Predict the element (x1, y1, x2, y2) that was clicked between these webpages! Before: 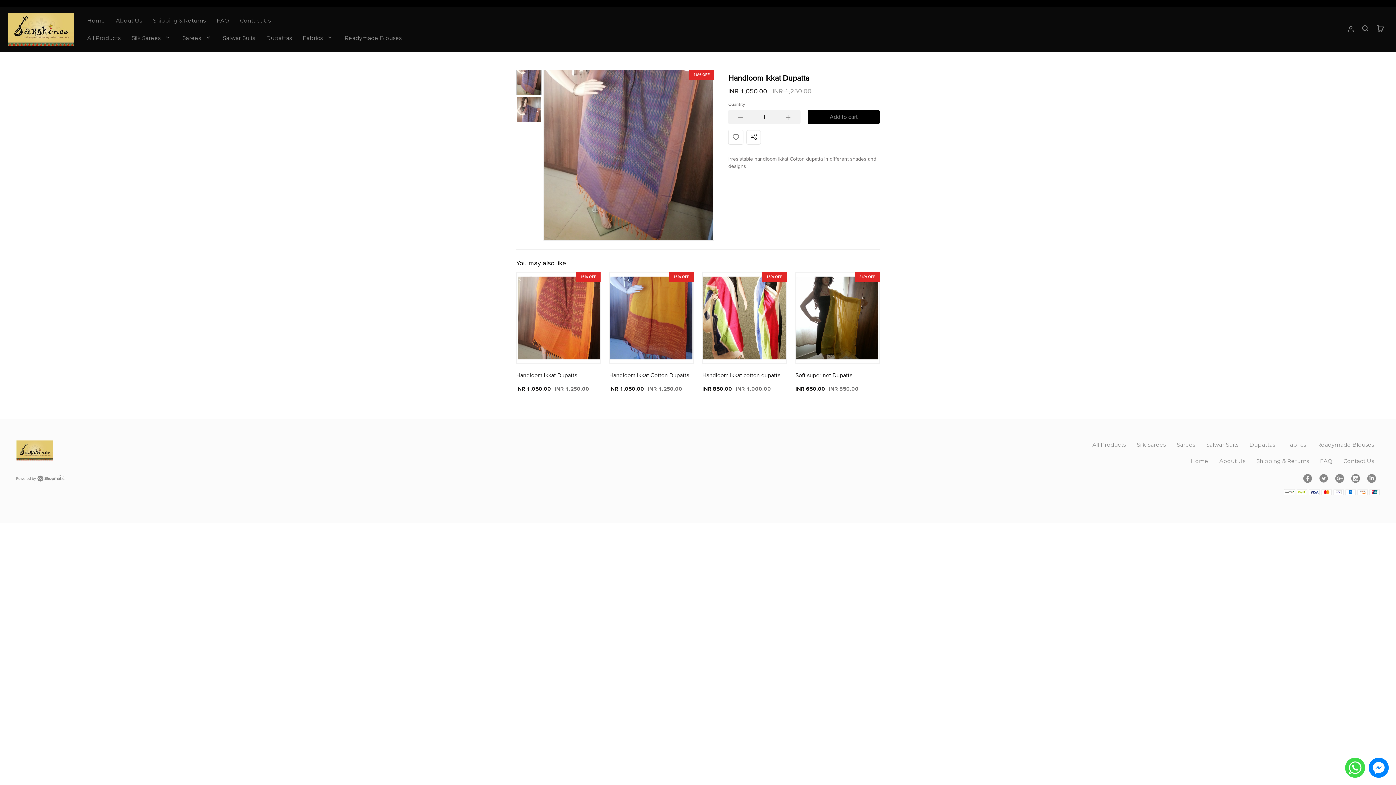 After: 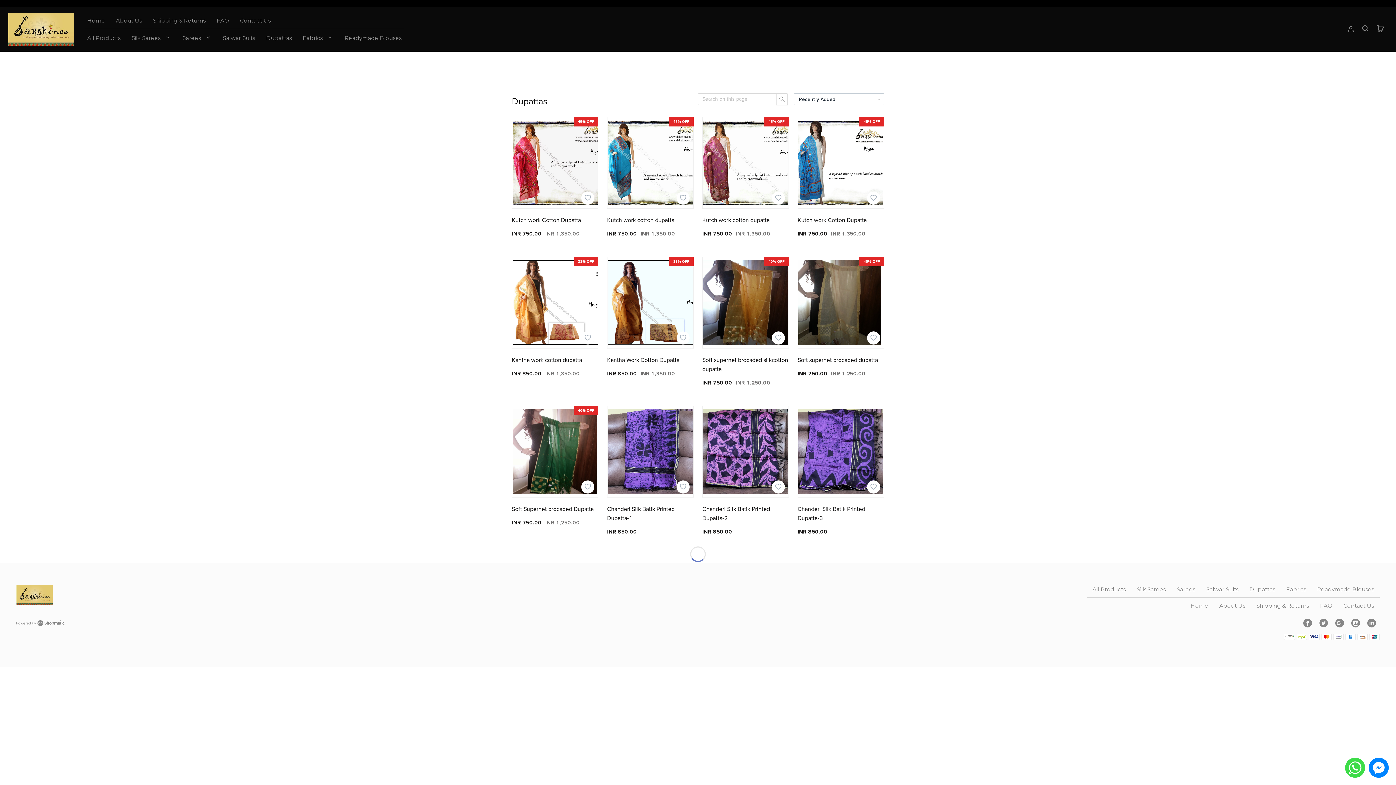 Action: bbox: (1244, 437, 1281, 453) label: Dupattas